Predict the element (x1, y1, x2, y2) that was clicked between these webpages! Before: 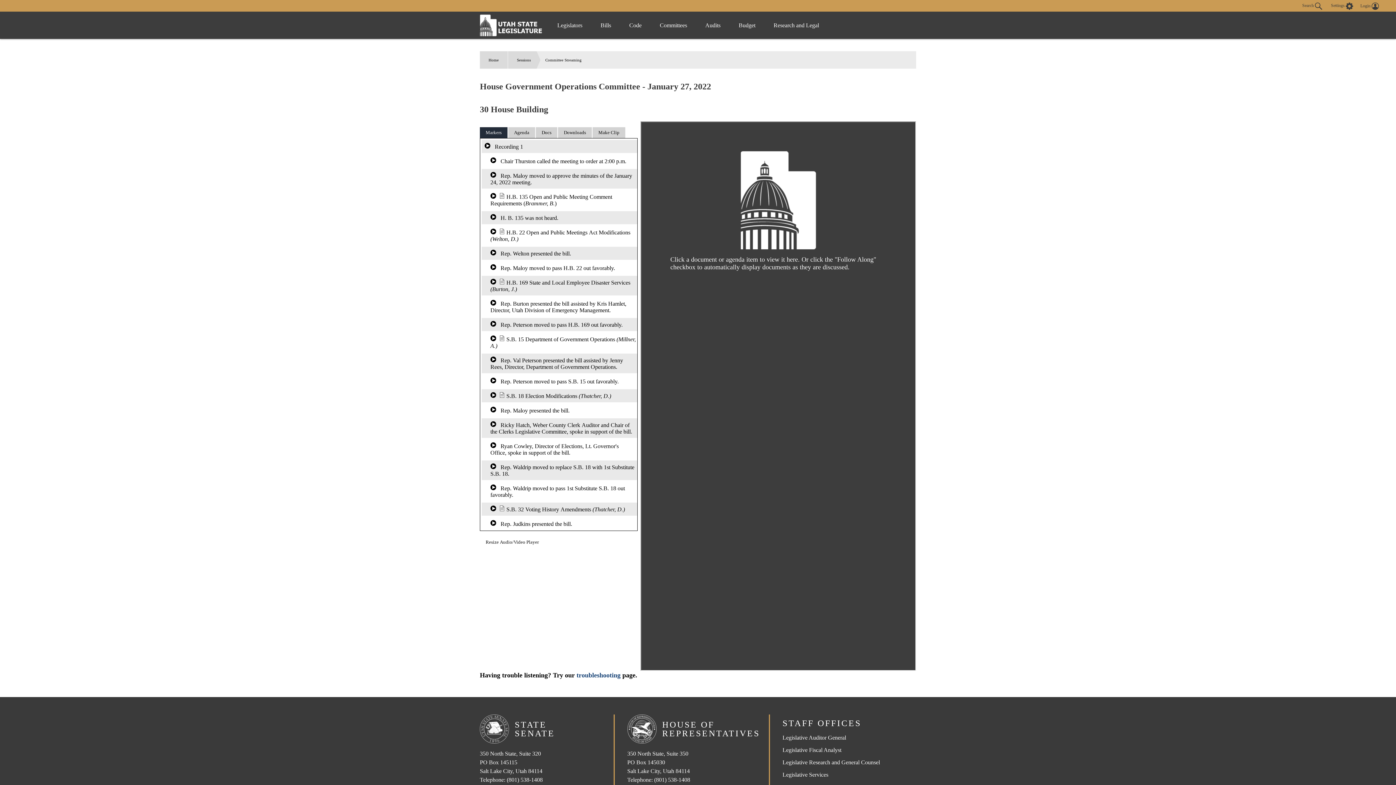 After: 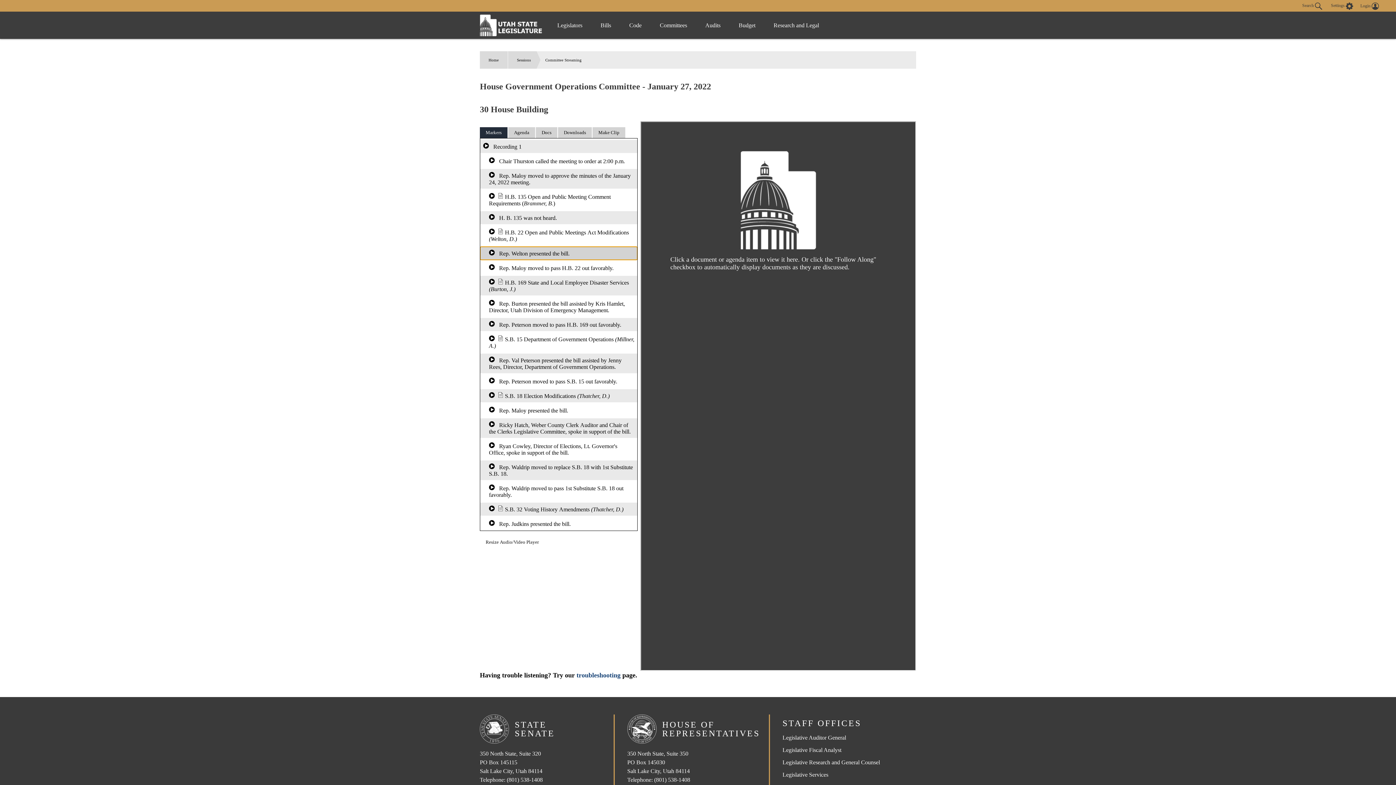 Action: label:   Rep. Welton presented the bill. bbox: (481, 247, 638, 260)